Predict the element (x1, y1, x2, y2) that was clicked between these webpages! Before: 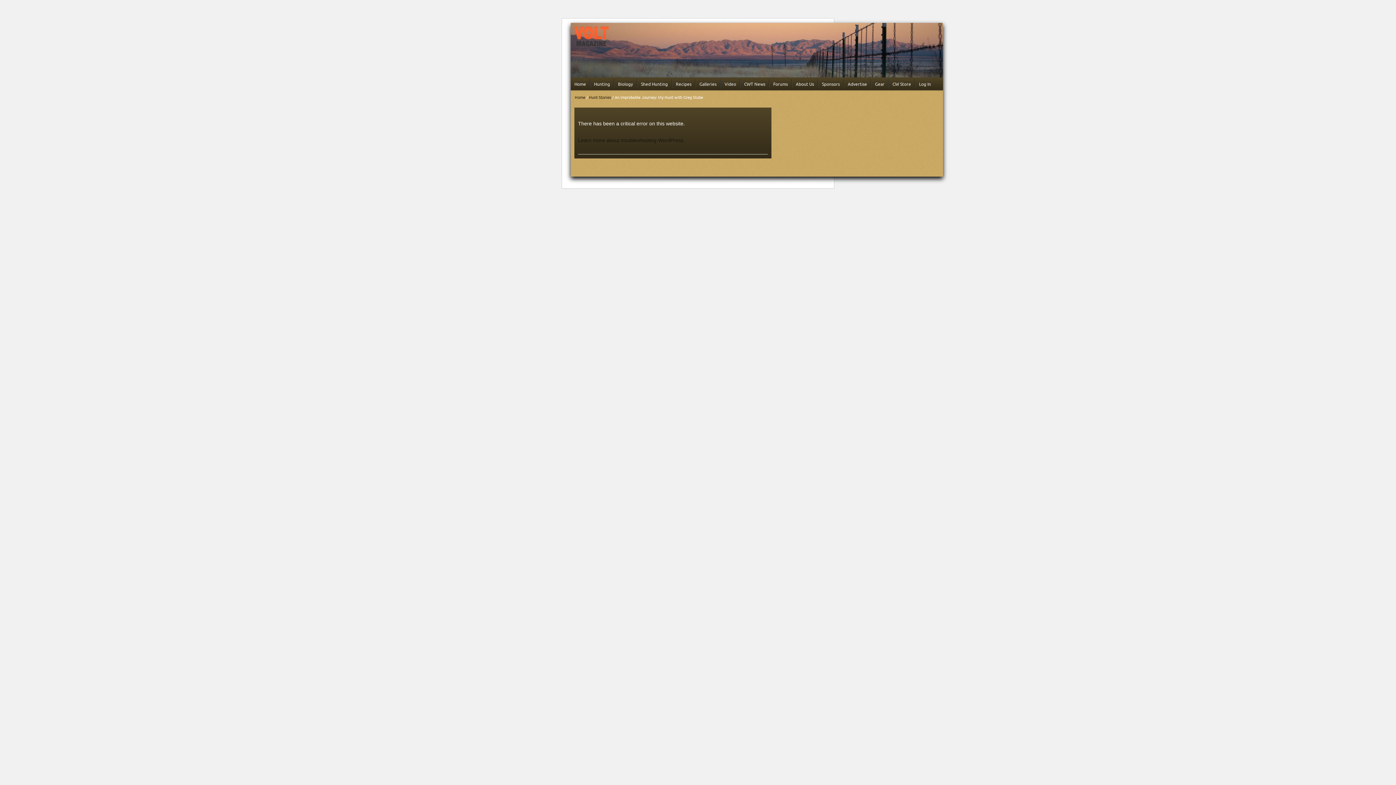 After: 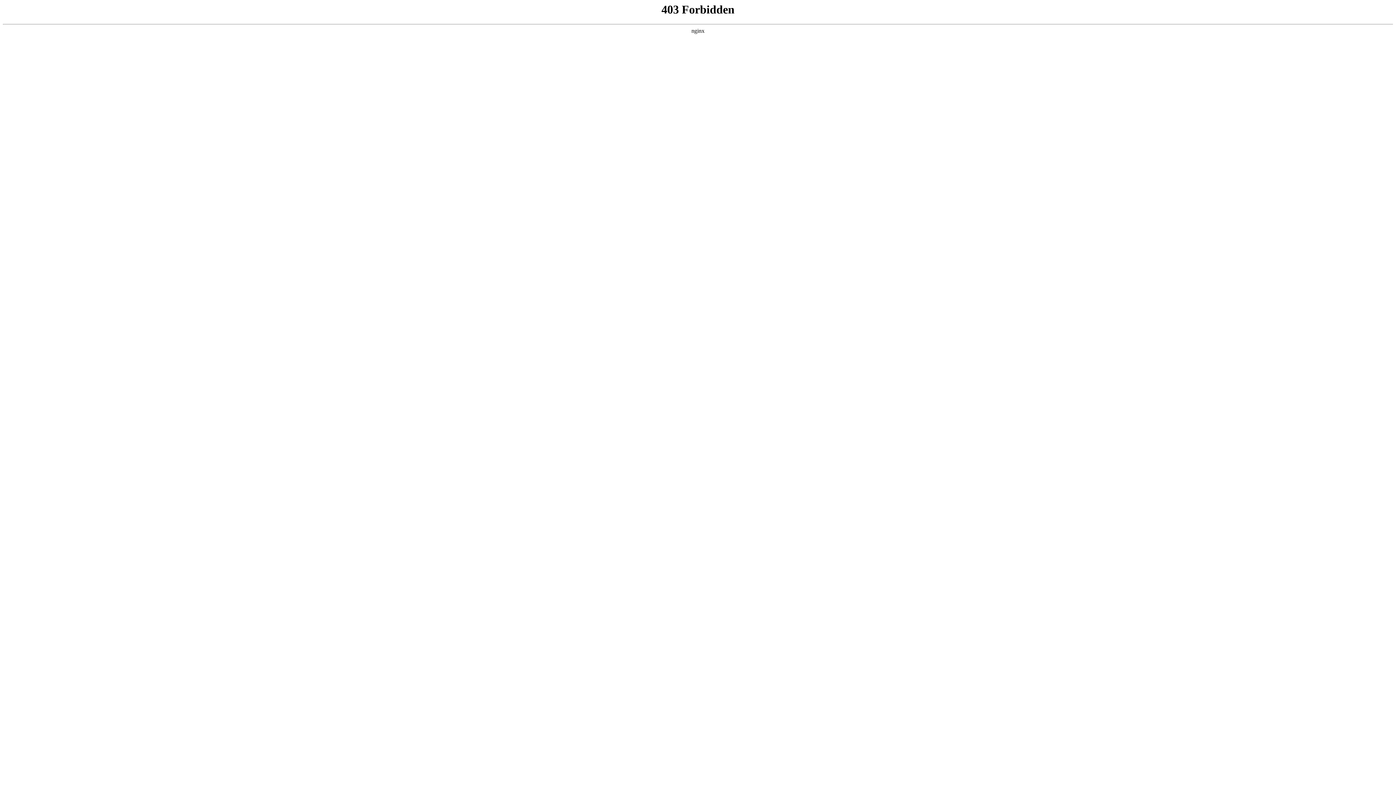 Action: bbox: (578, 137, 685, 143) label: Learn more about troubleshooting WordPress.